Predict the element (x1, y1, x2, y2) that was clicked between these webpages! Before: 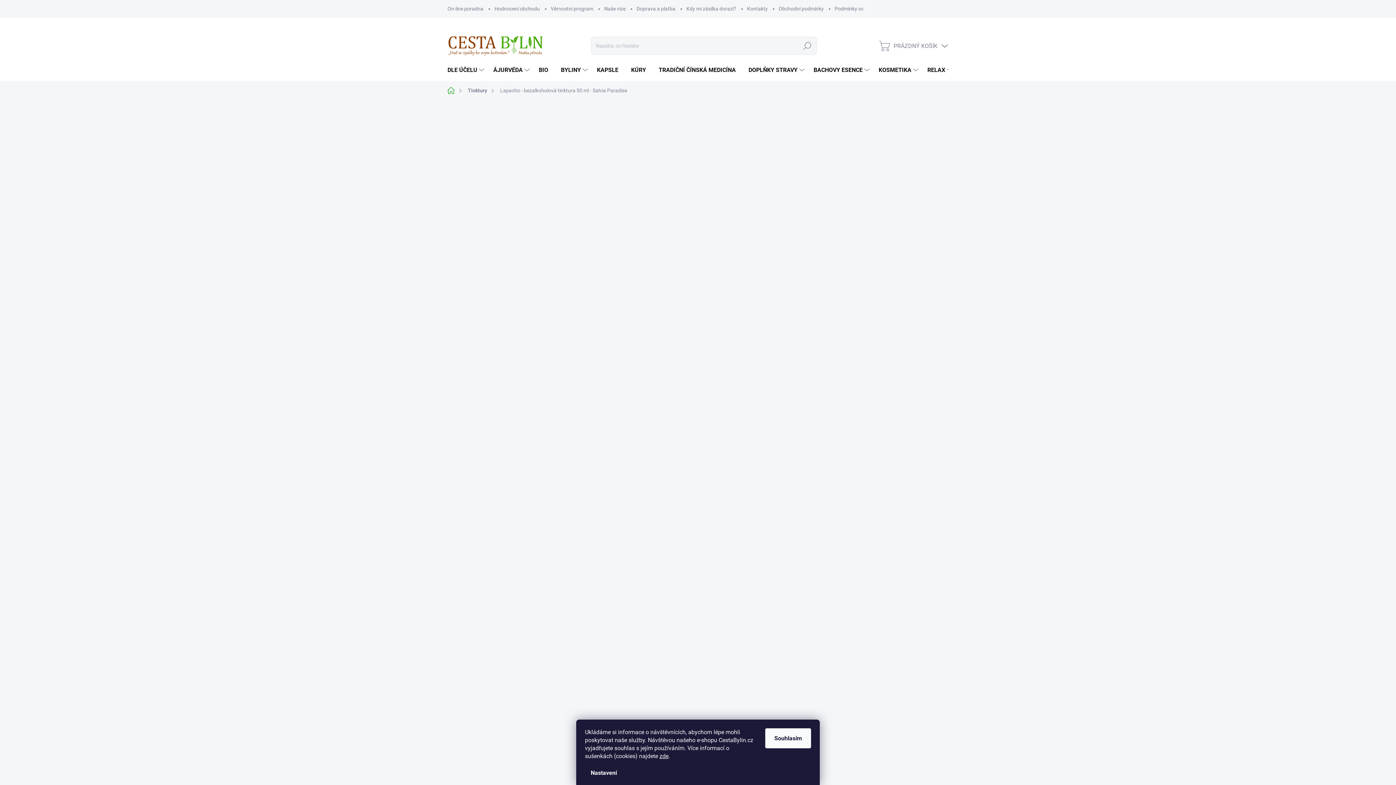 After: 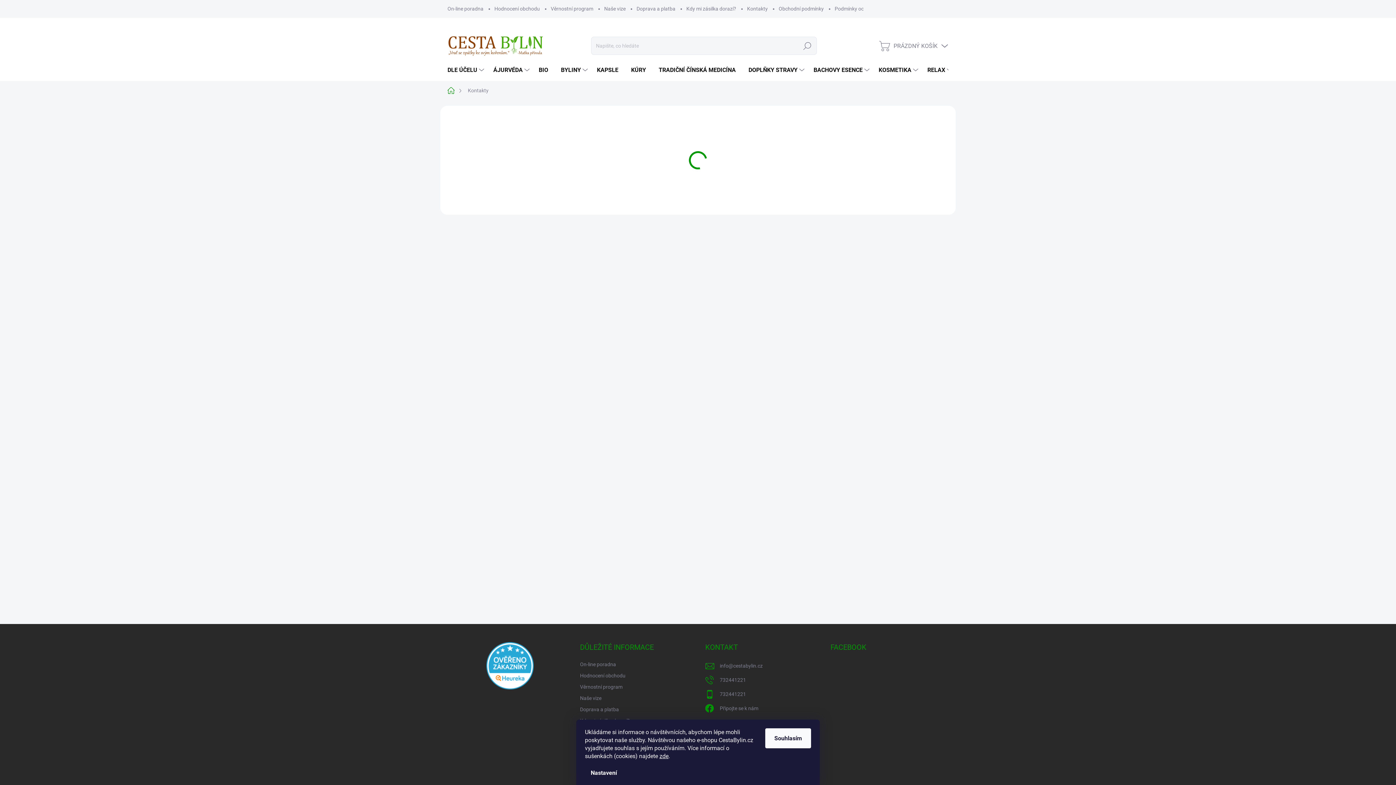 Action: label: Kontakty bbox: (741, 0, 773, 17)